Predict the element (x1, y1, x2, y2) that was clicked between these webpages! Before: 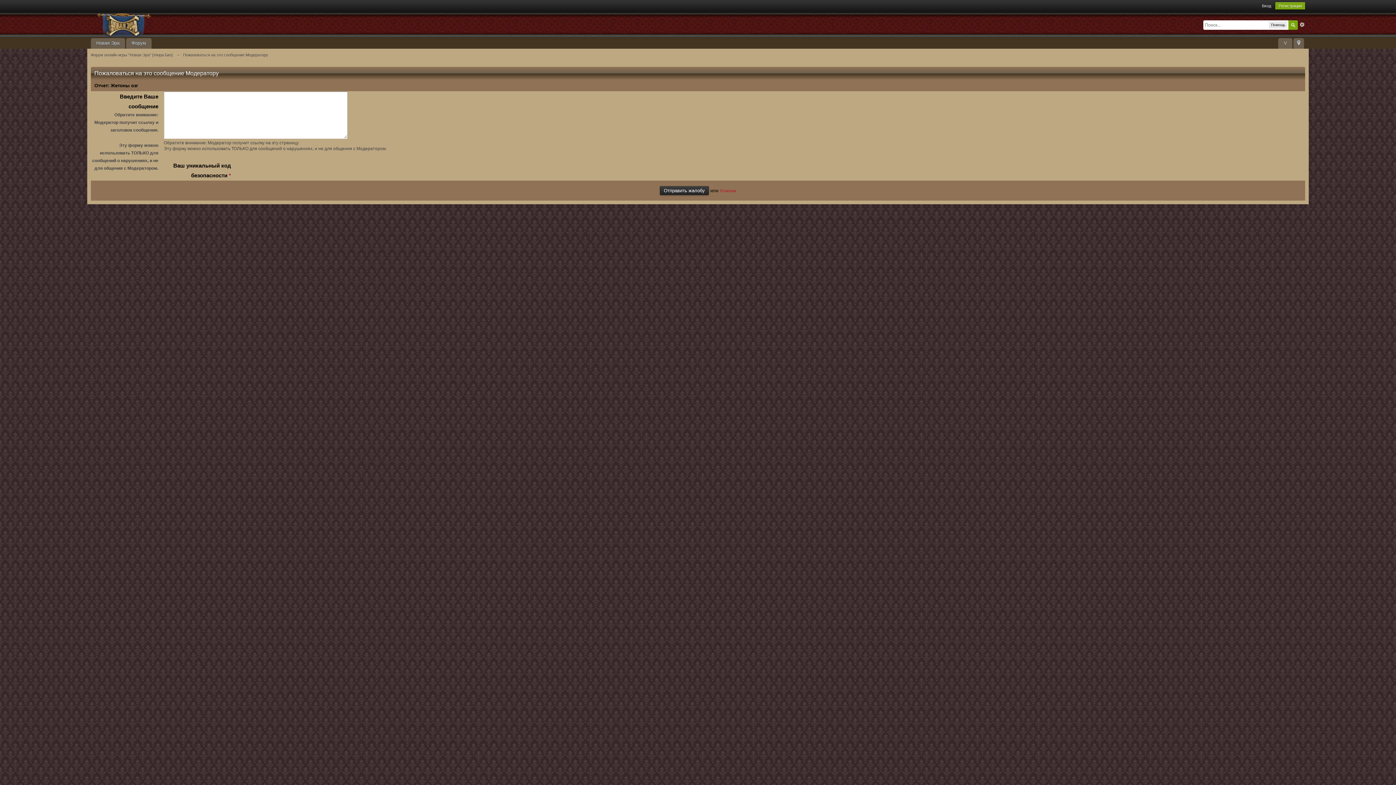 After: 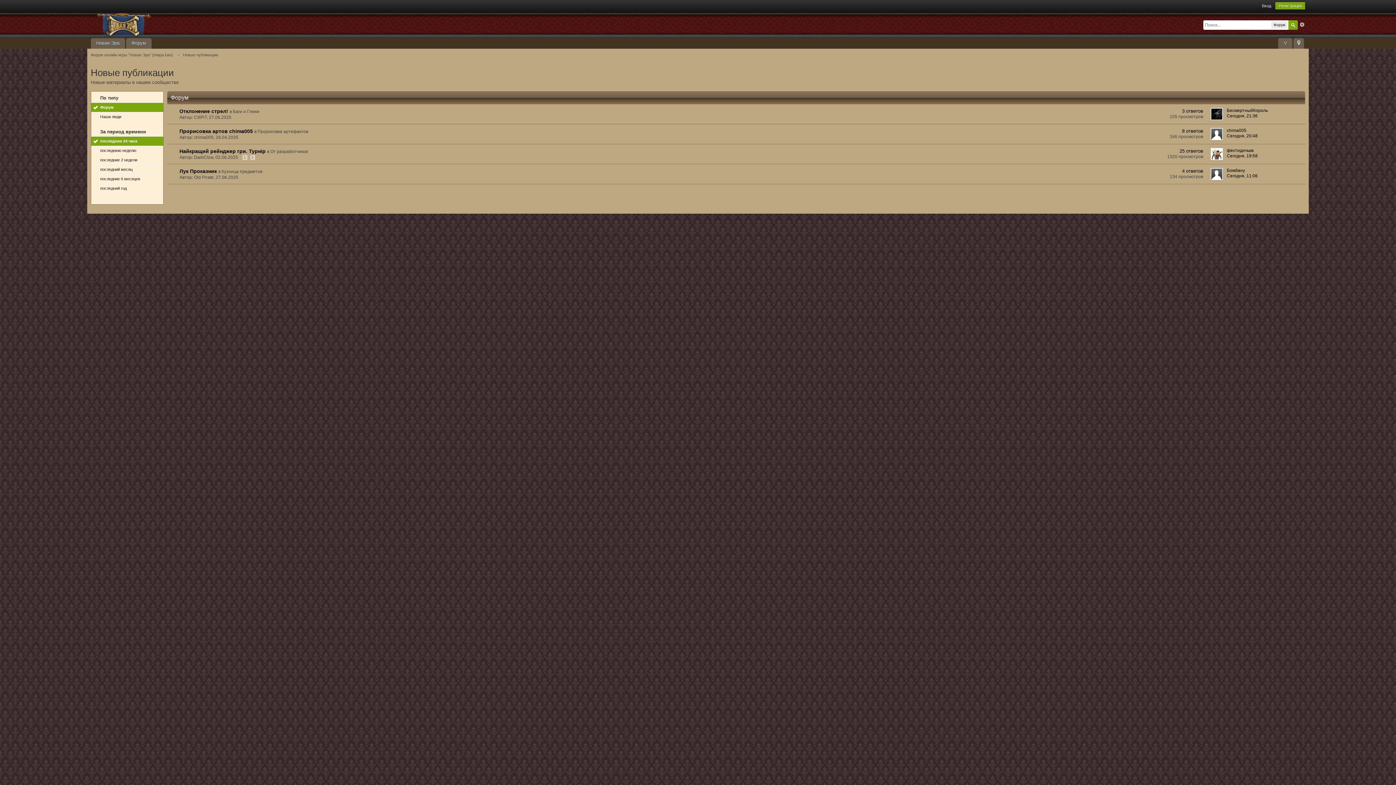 Action: bbox: (1278, 38, 1292, 48) label: V